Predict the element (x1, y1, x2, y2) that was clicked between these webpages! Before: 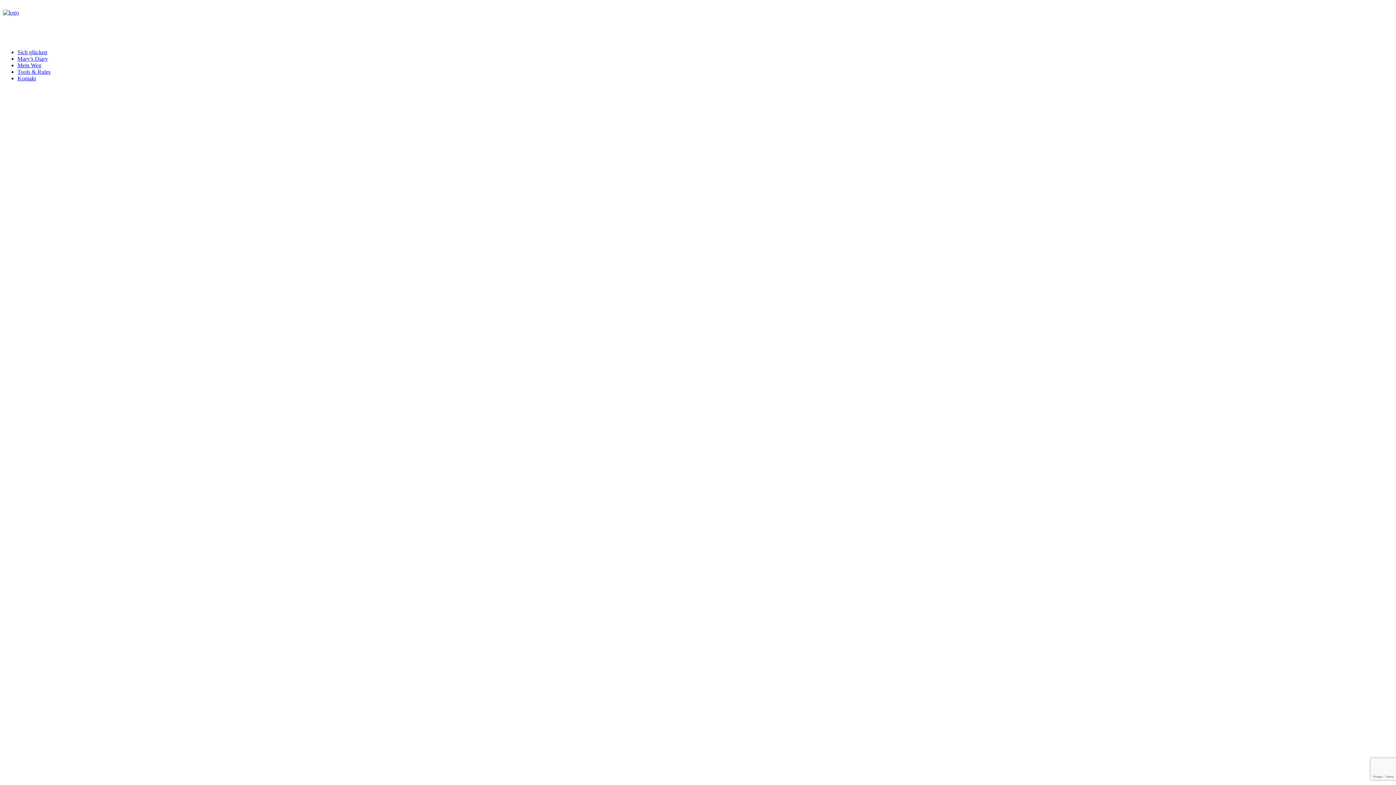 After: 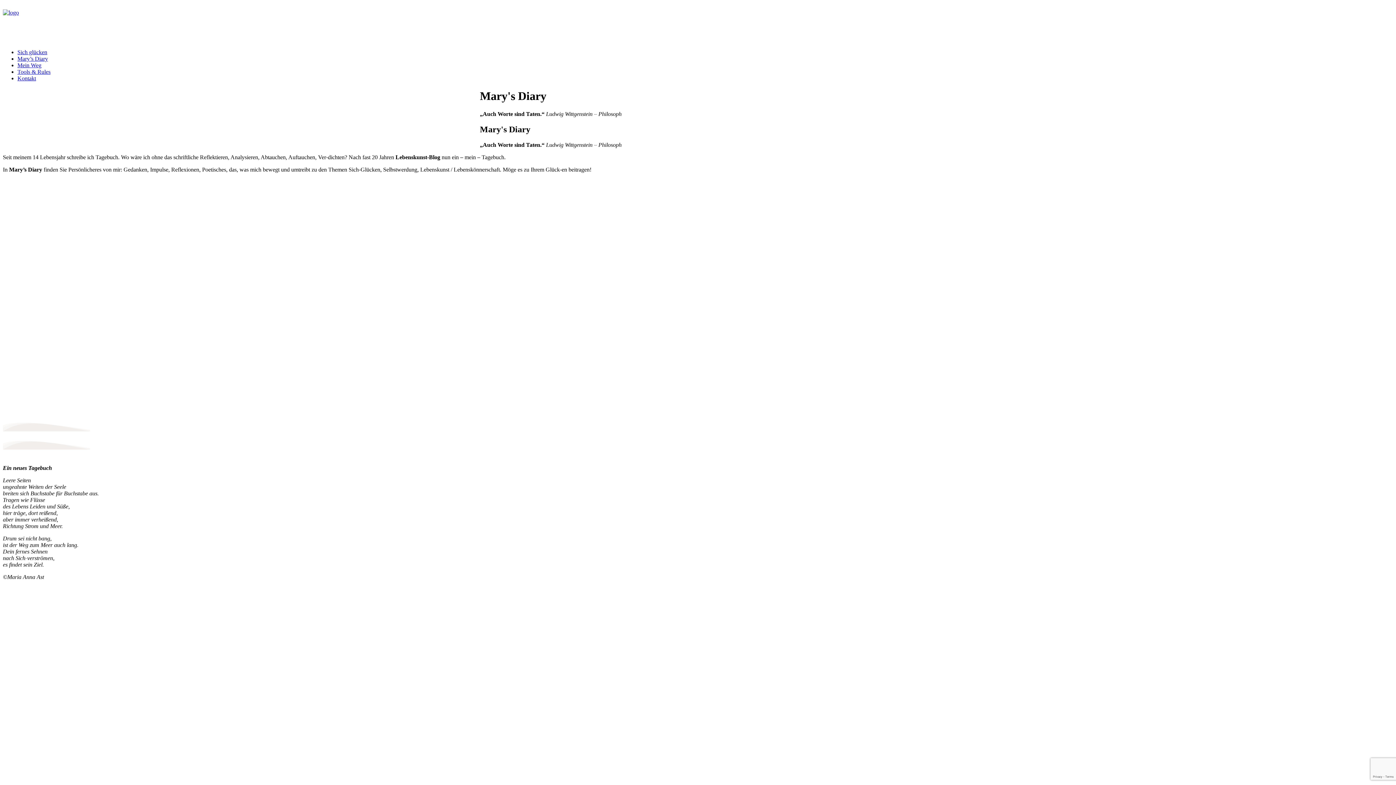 Action: label: Mary’s Diary bbox: (17, 55, 48, 61)